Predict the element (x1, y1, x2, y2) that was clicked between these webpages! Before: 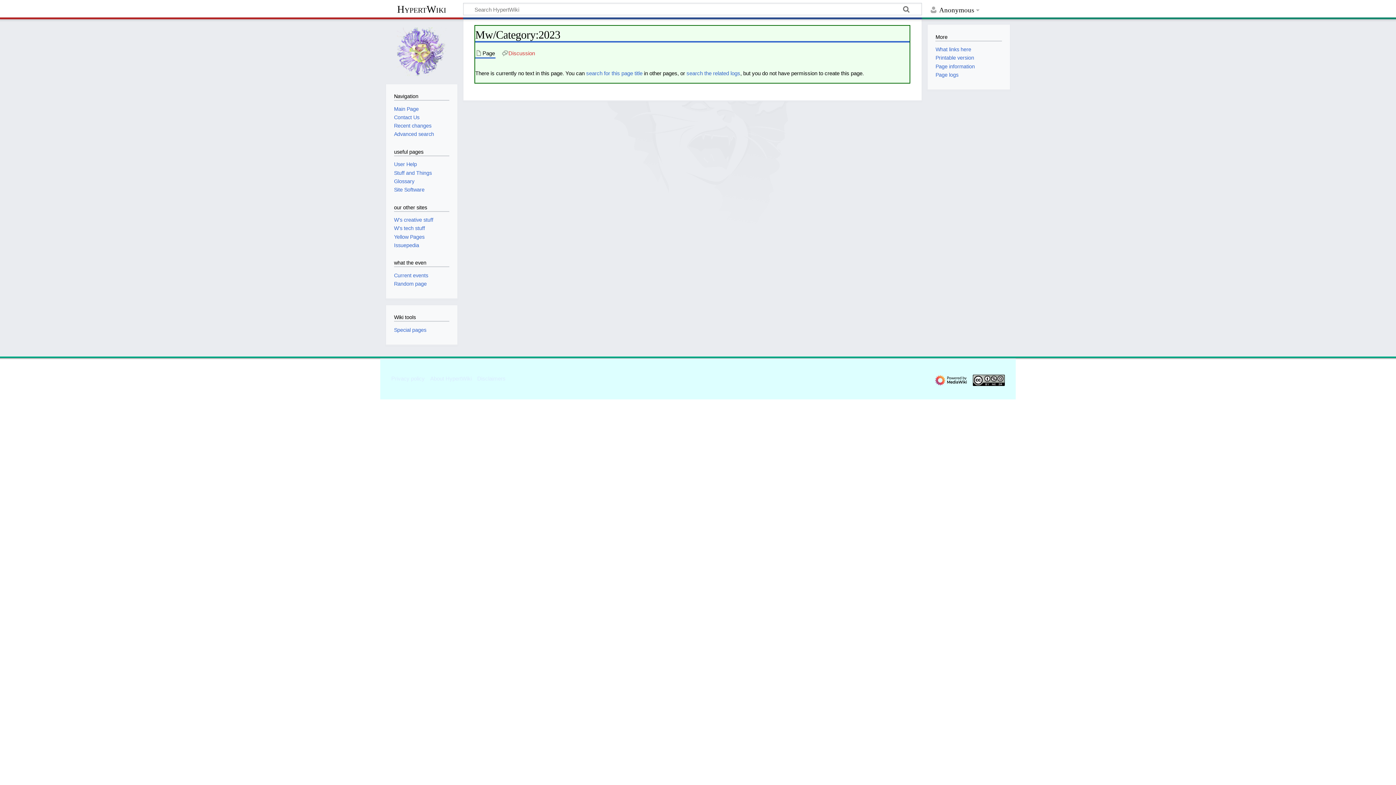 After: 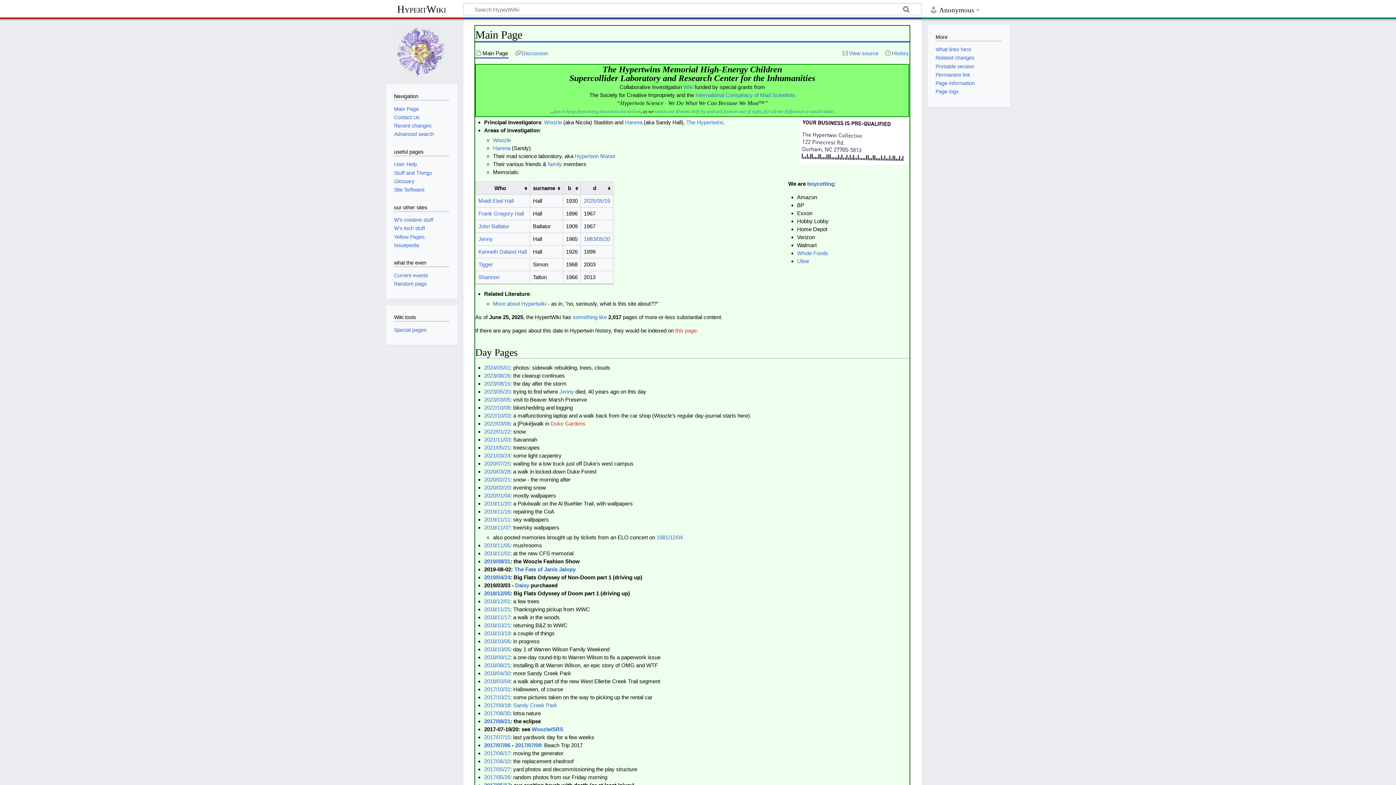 Action: bbox: (394, 106, 418, 111) label: Main Page